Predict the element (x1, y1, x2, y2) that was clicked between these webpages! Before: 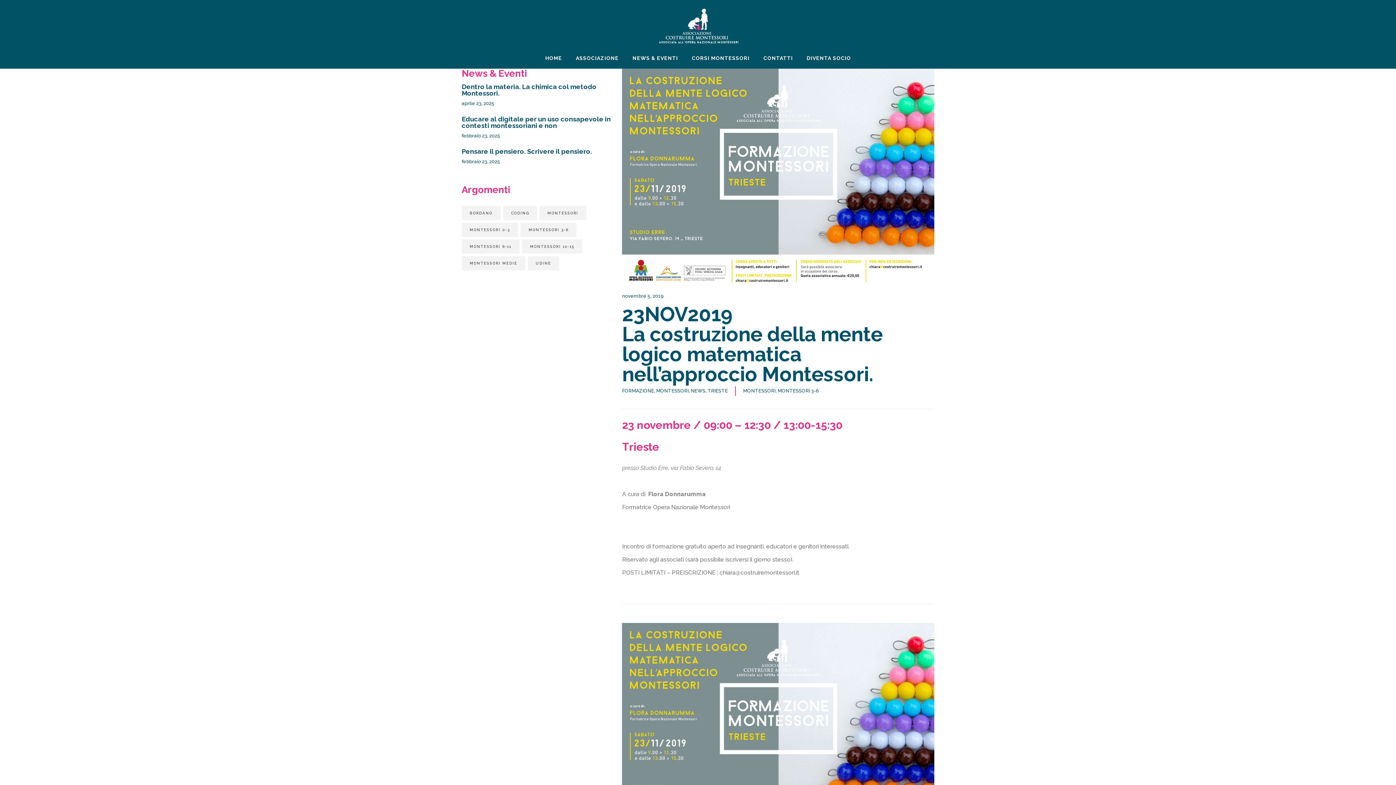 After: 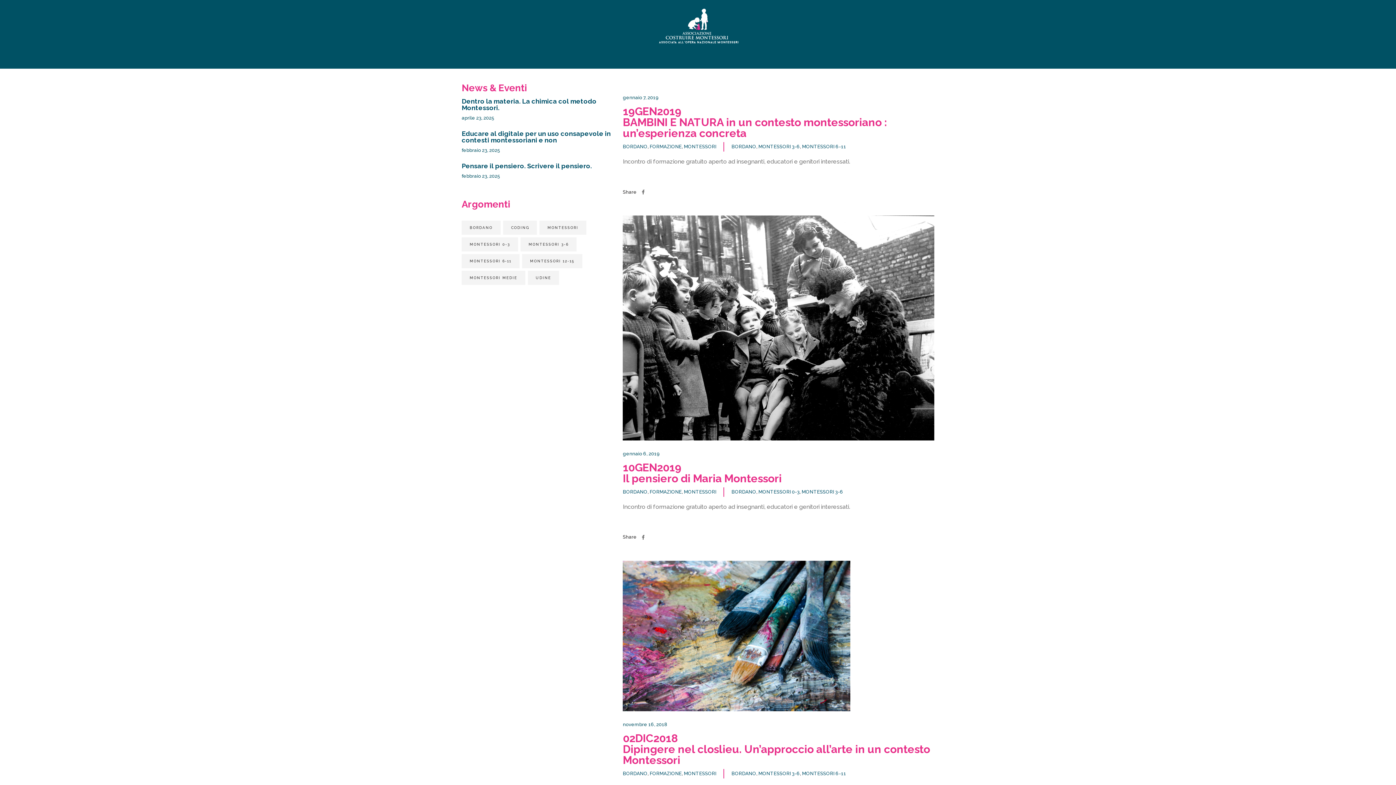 Action: label: BORDANO bbox: (461, 206, 500, 220)